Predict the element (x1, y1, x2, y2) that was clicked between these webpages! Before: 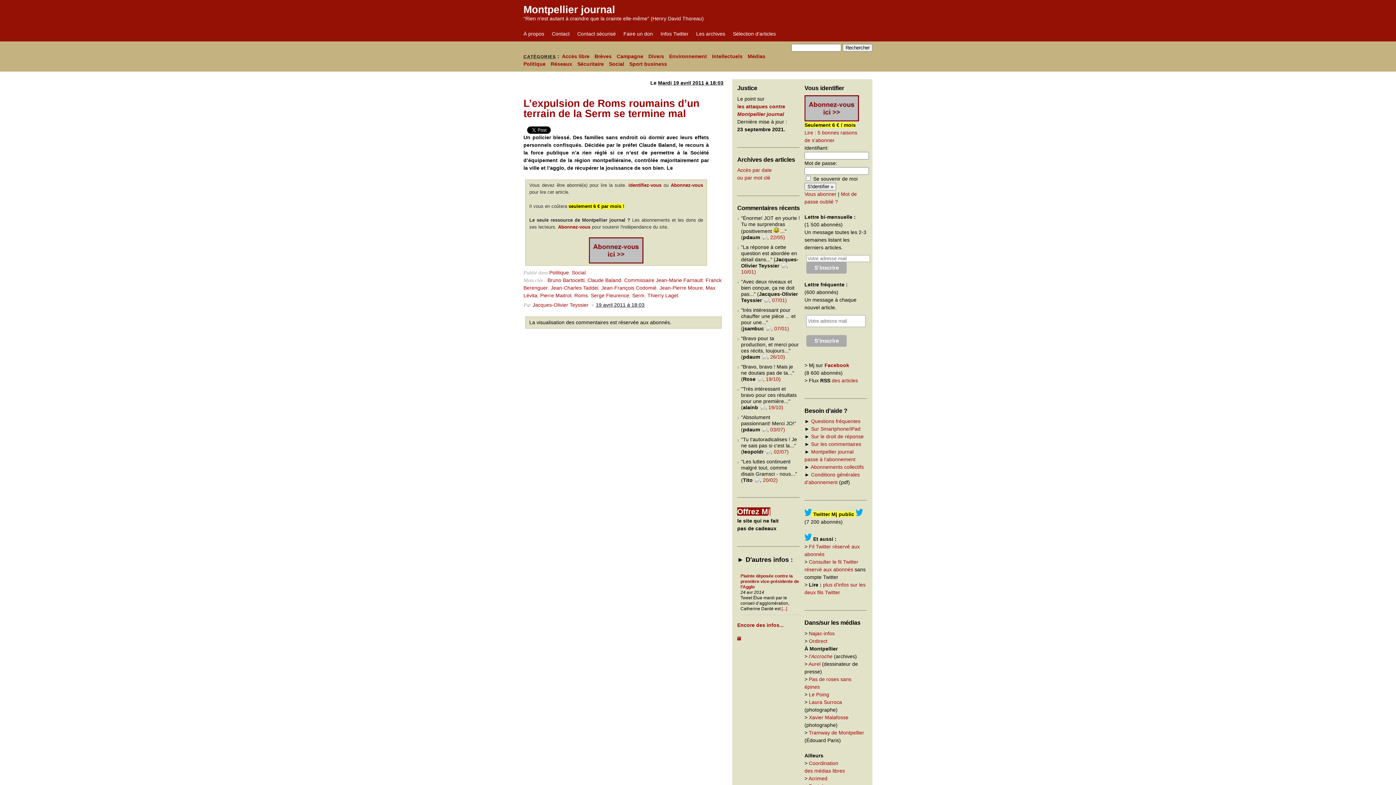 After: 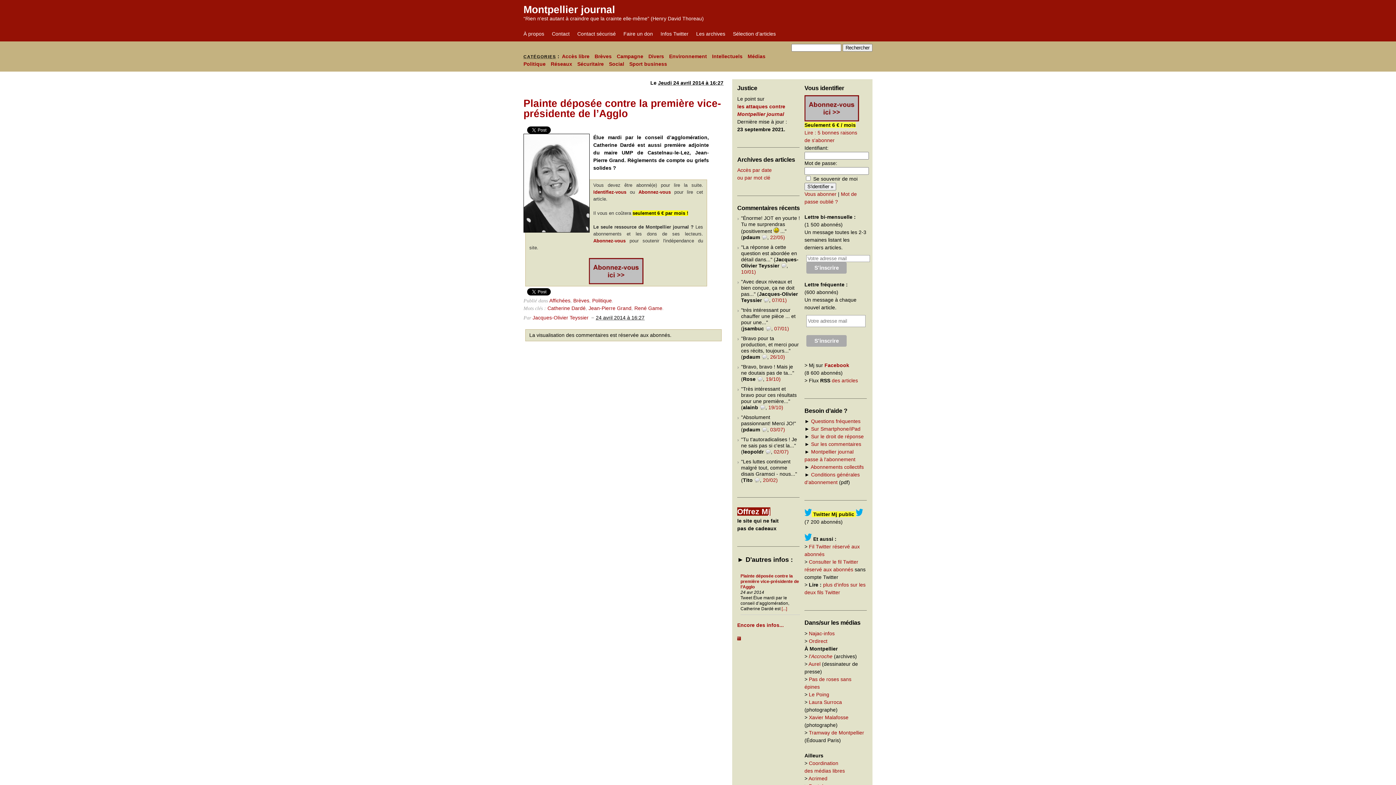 Action: bbox: (781, 606, 787, 611) label: [...]